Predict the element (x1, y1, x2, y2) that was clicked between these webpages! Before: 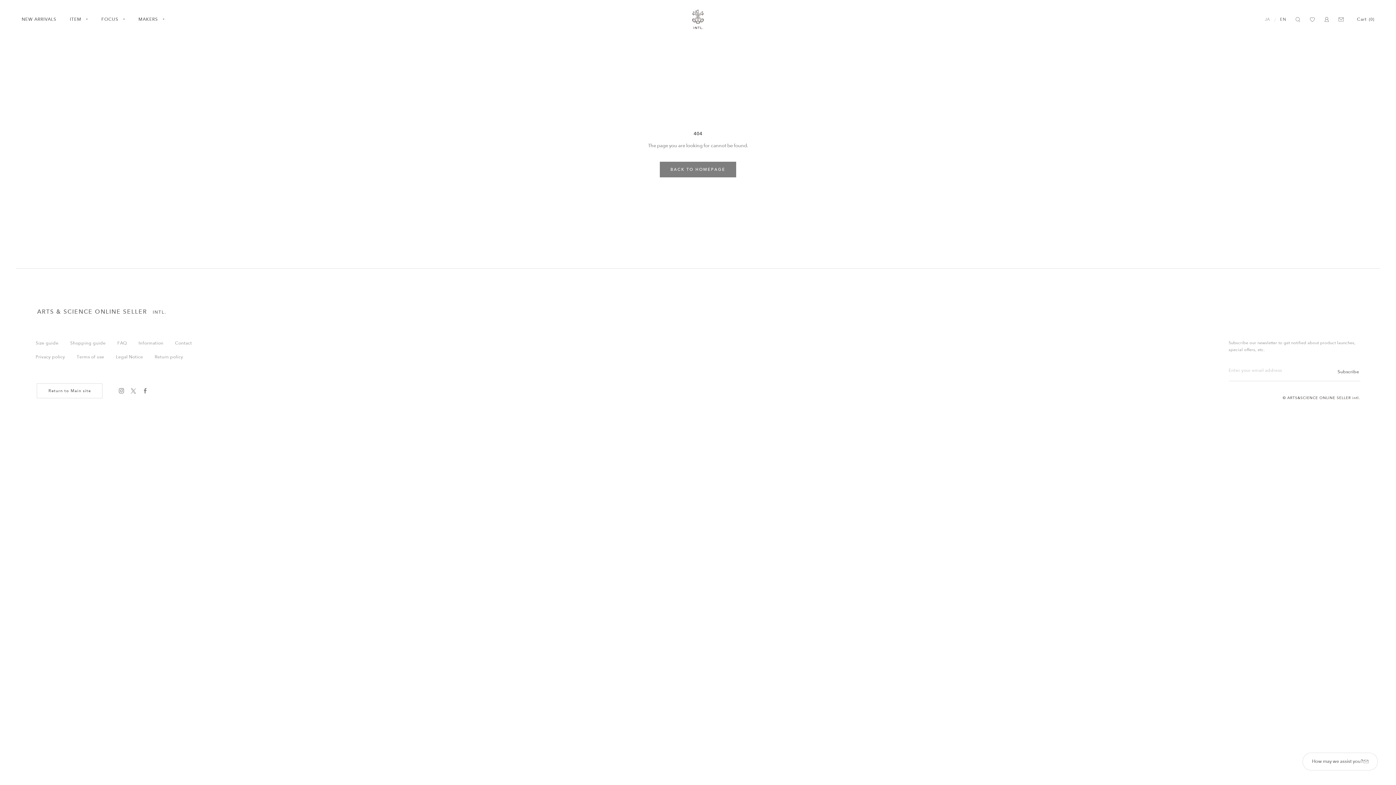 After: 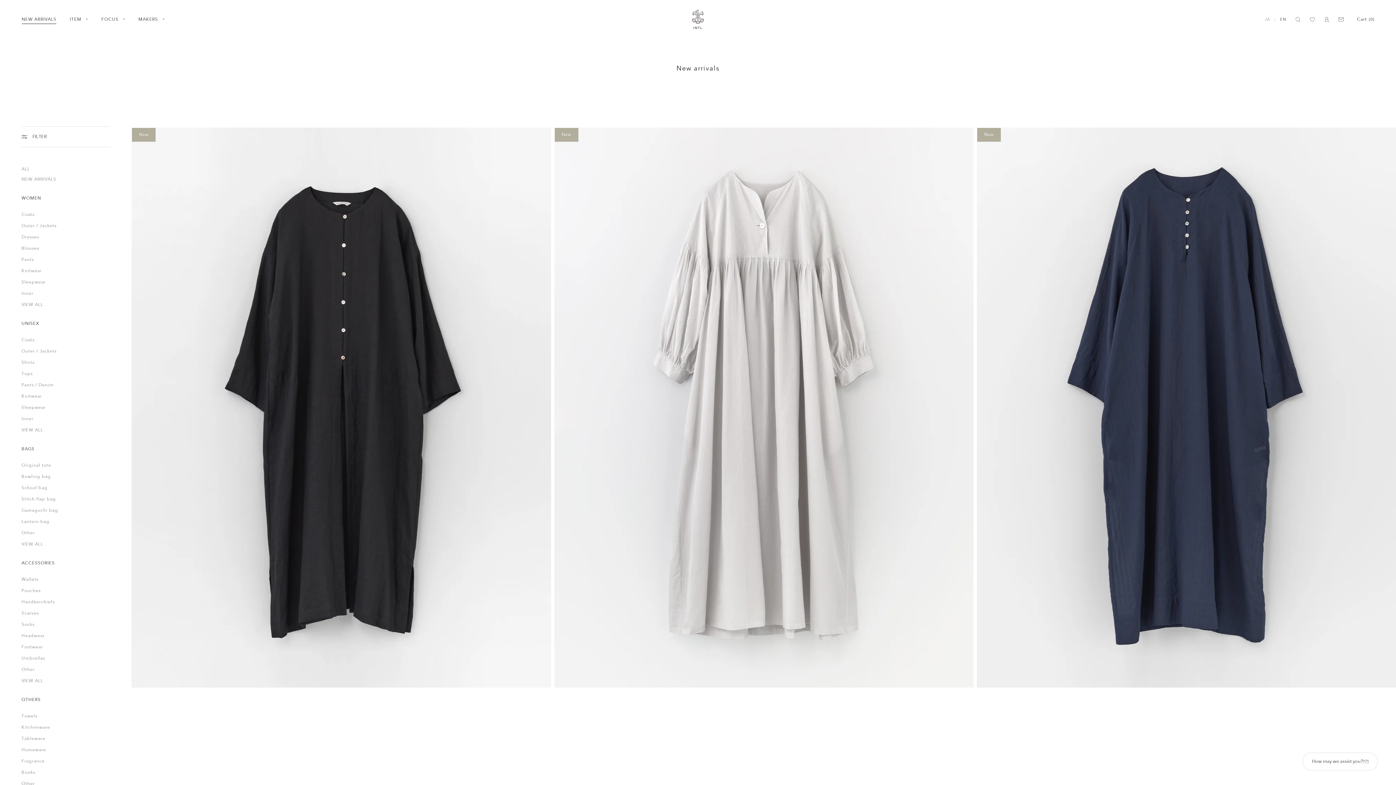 Action: bbox: (21, 16, 56, 22) label: NEW ARRIVALS
NEW ARRIVALS